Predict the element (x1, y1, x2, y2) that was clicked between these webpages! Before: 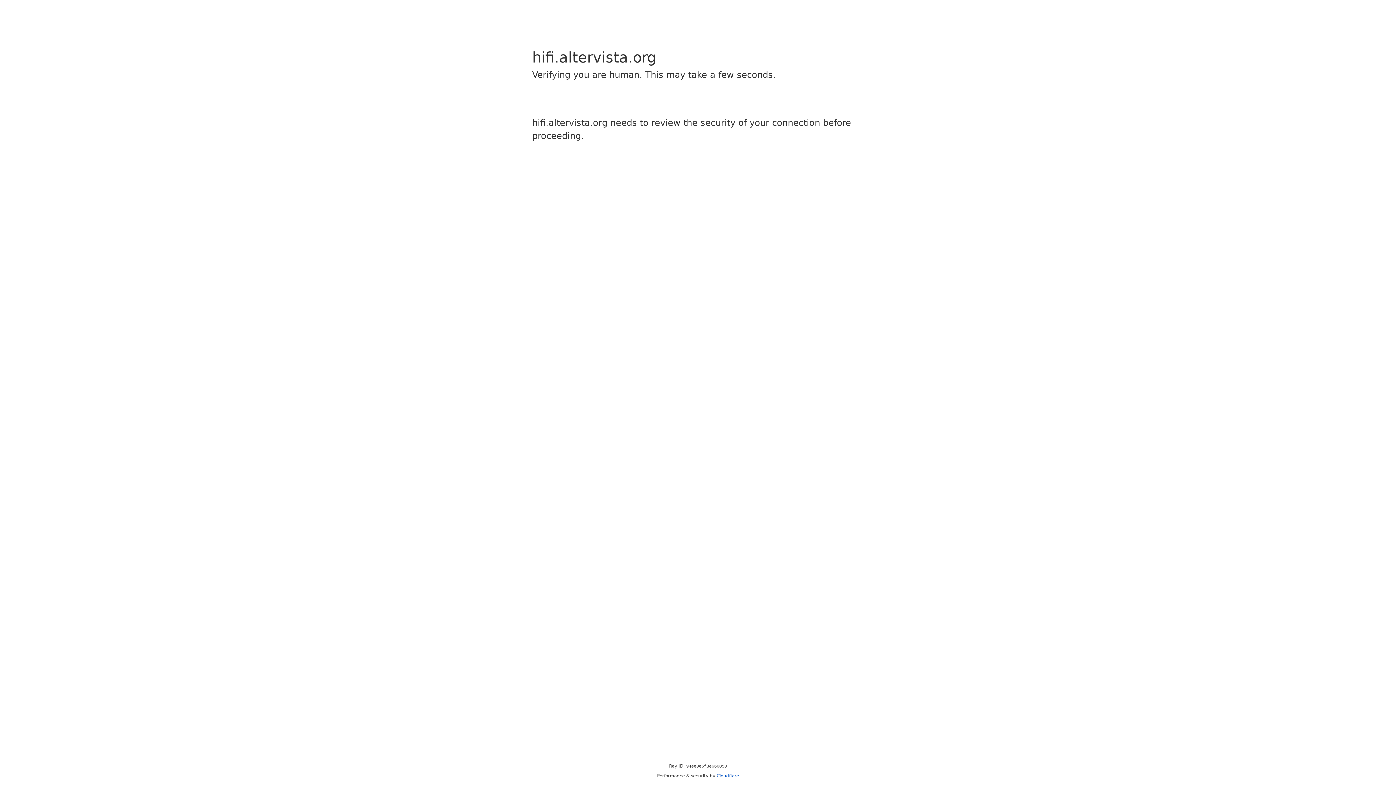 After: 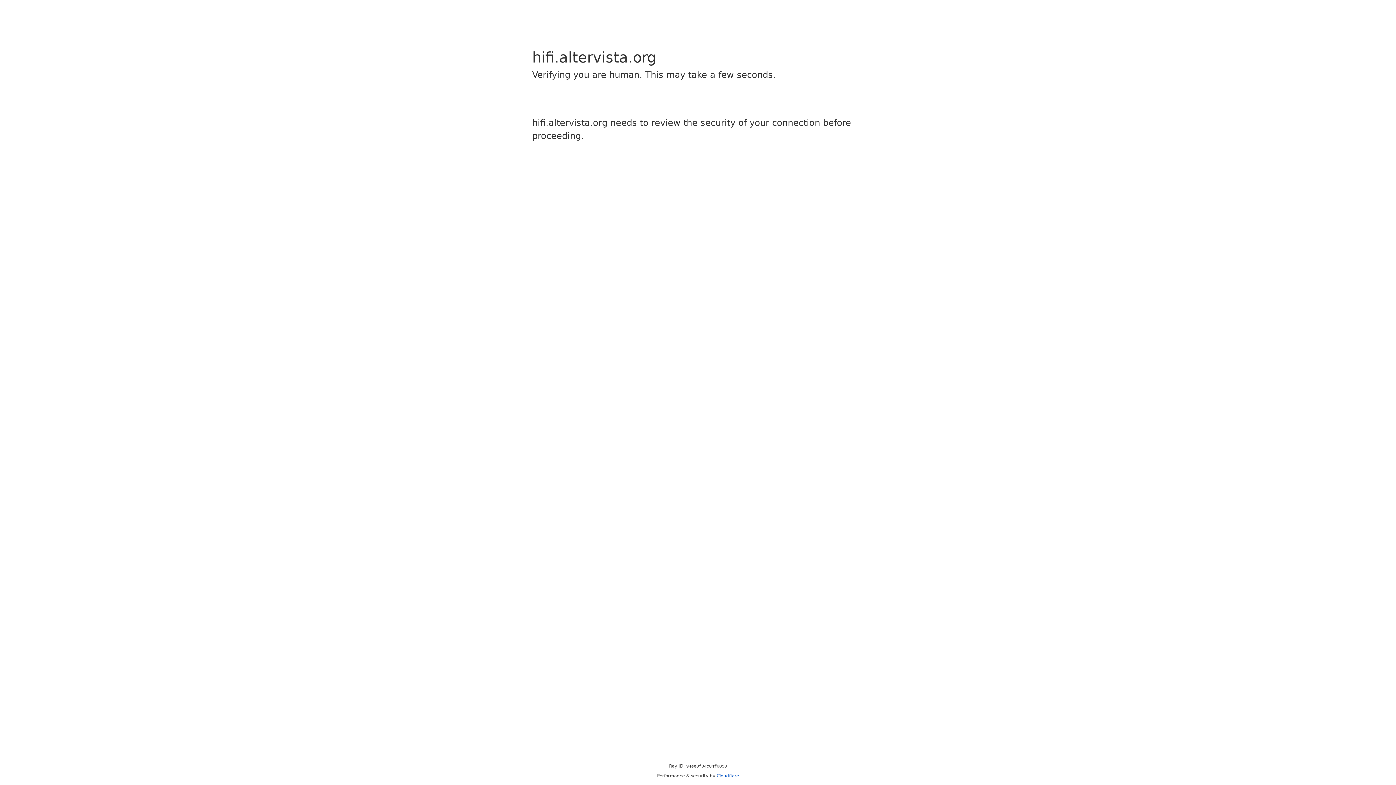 Action: label: Cloudflare bbox: (716, 773, 739, 778)